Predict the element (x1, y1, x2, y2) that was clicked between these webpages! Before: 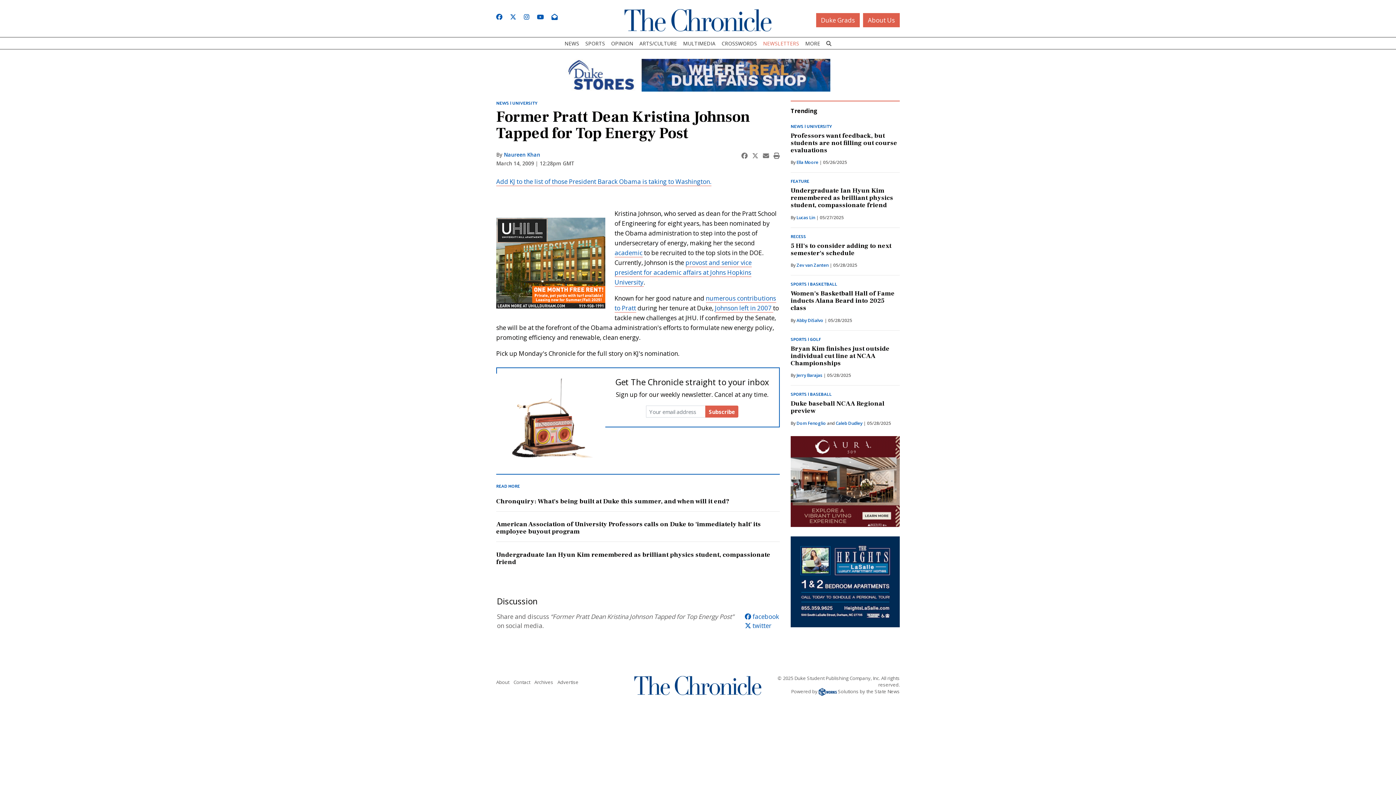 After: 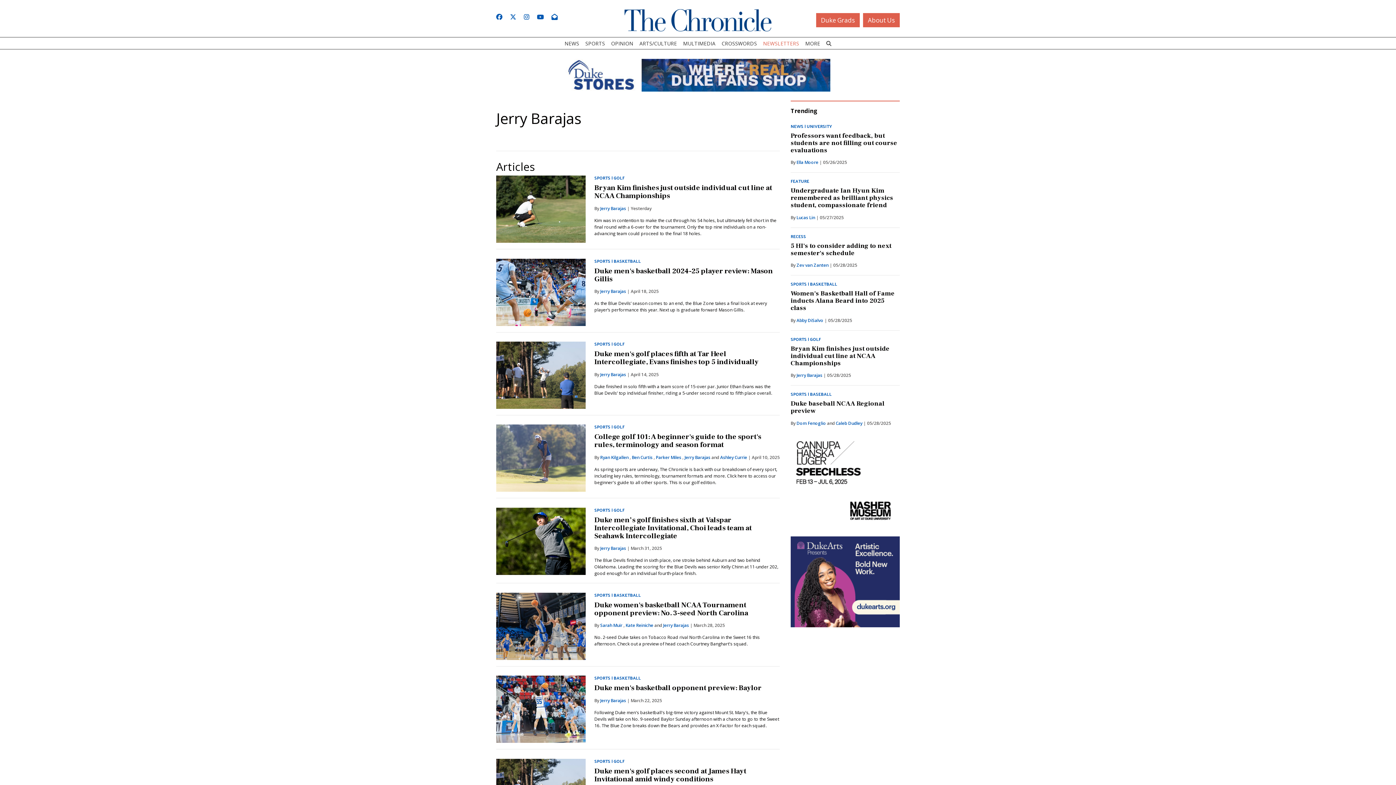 Action: label: Jerry Barajas bbox: (796, 372, 822, 378)